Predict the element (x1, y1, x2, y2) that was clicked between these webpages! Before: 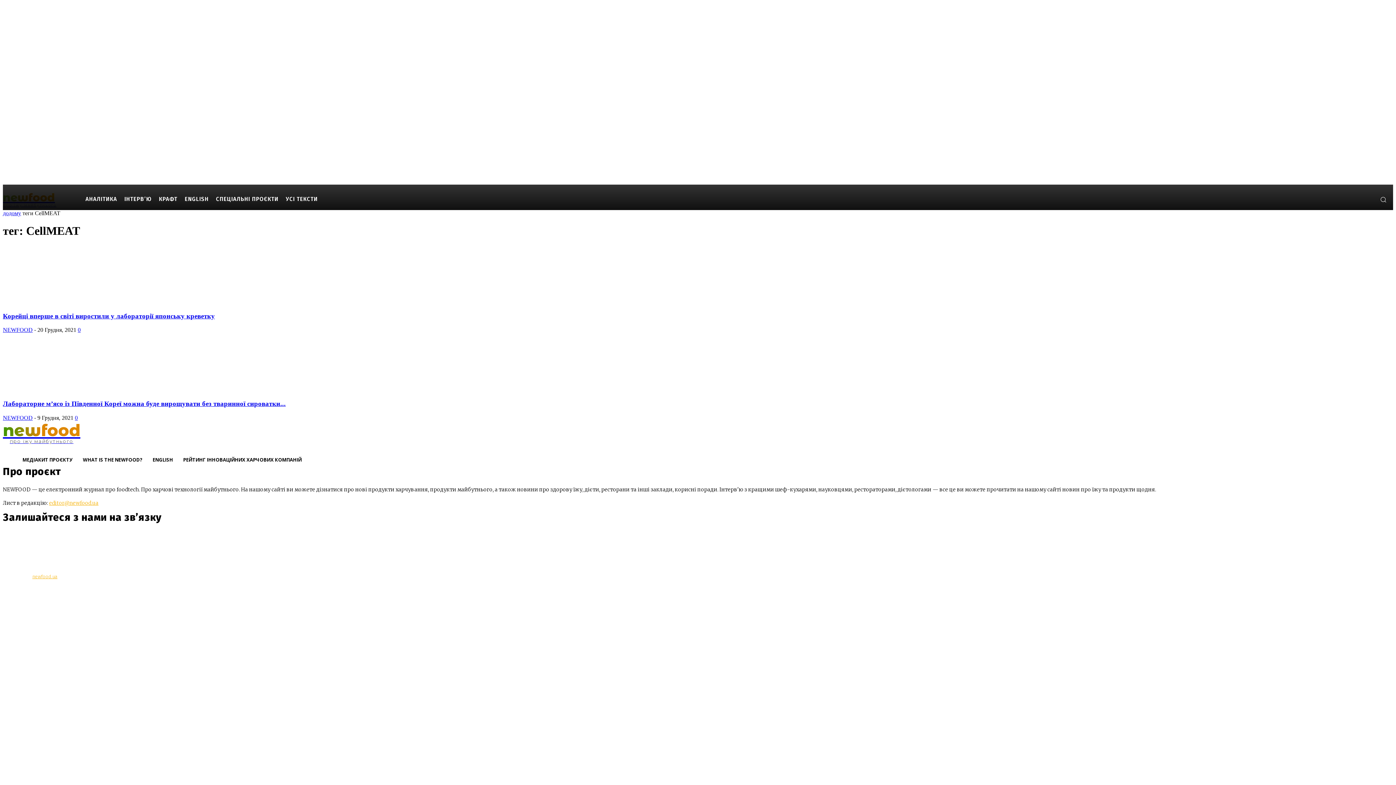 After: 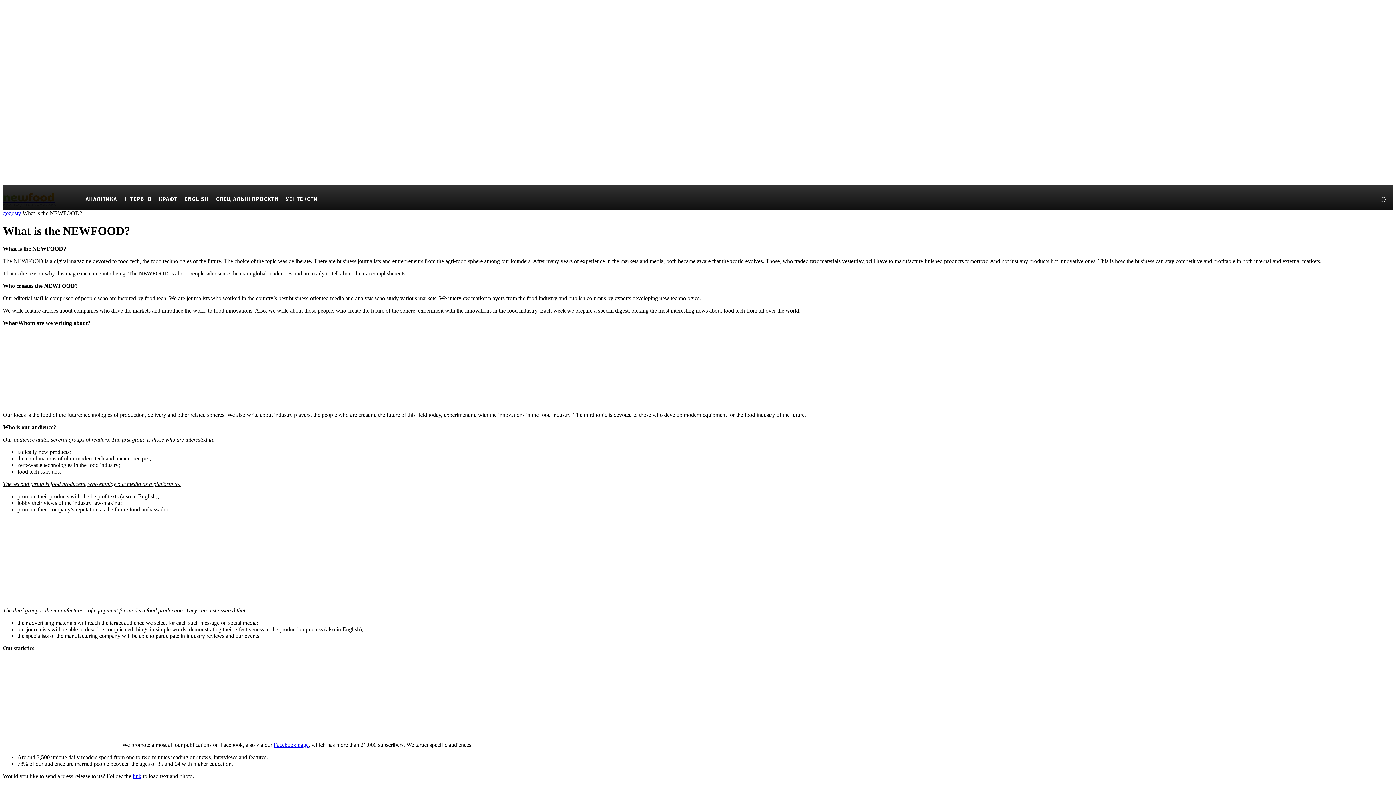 Action: bbox: (77, 453, 147, 467) label: WHAT IS THE NEWFOOD?